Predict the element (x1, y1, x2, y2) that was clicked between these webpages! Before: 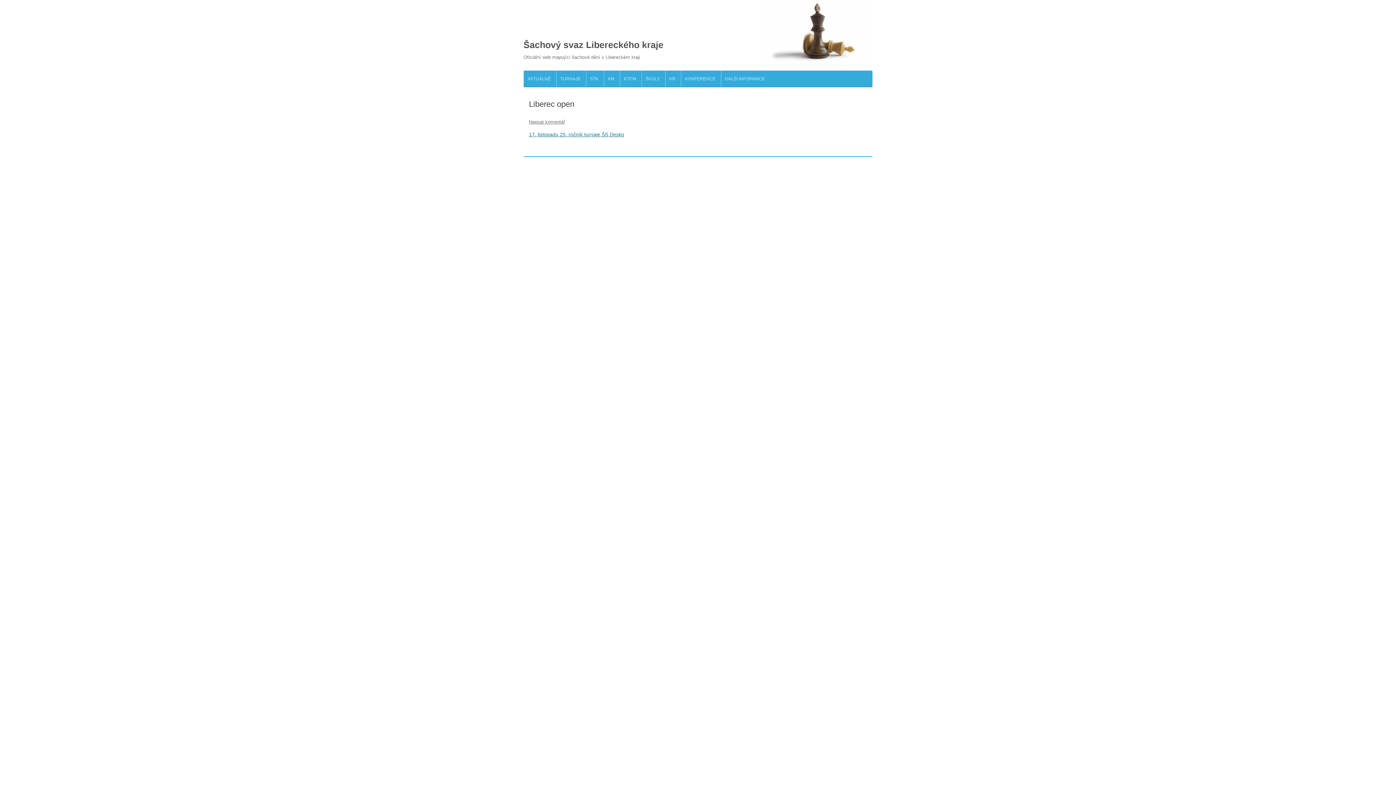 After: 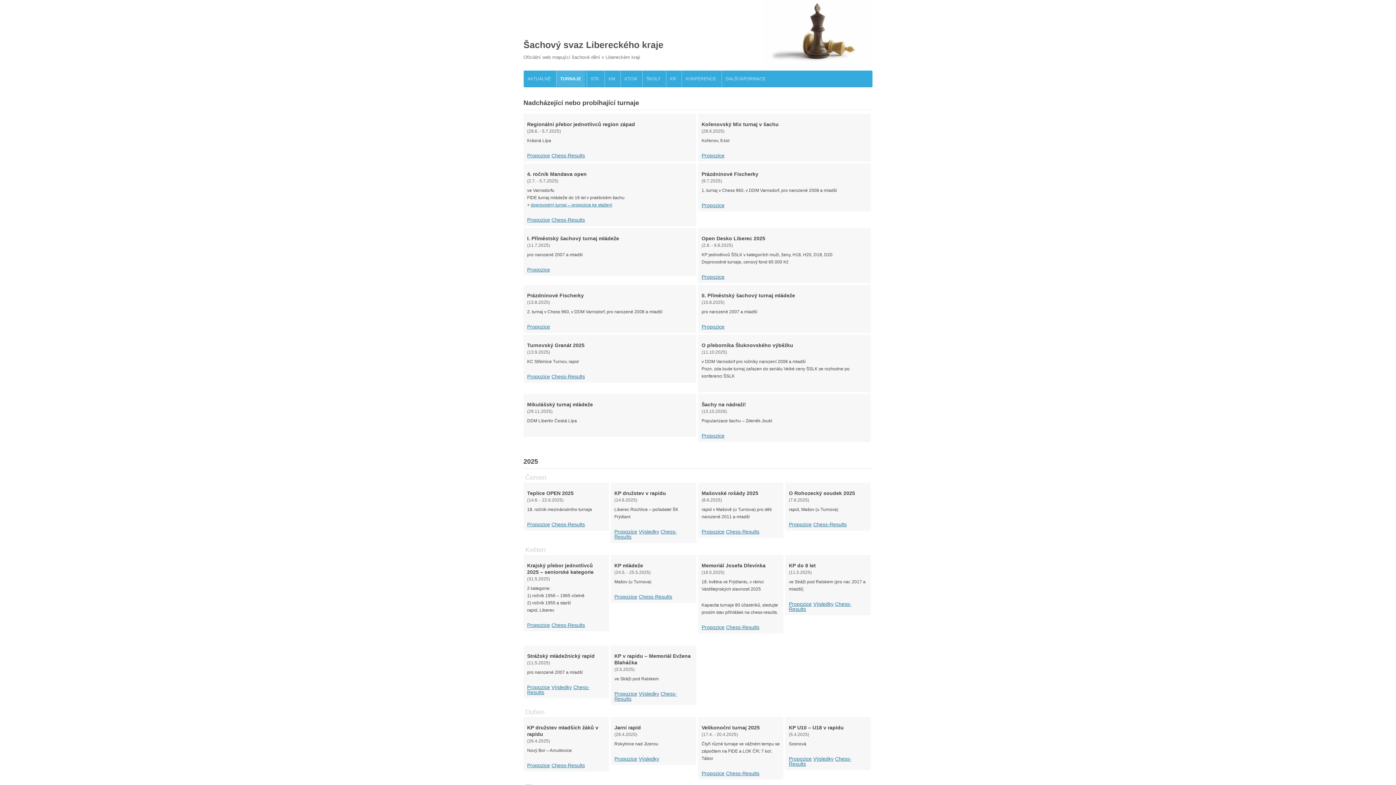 Action: label: TURNAJE bbox: (556, 70, 584, 86)